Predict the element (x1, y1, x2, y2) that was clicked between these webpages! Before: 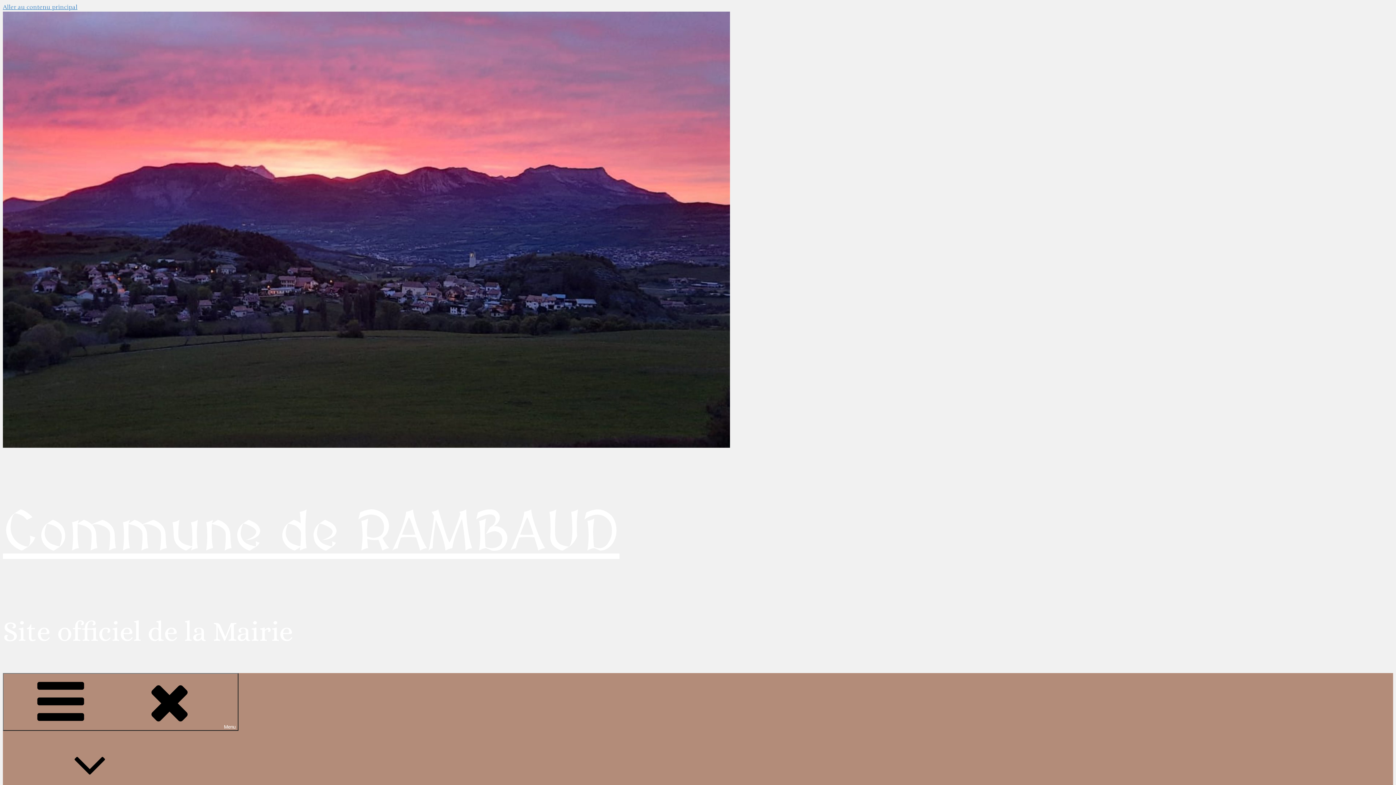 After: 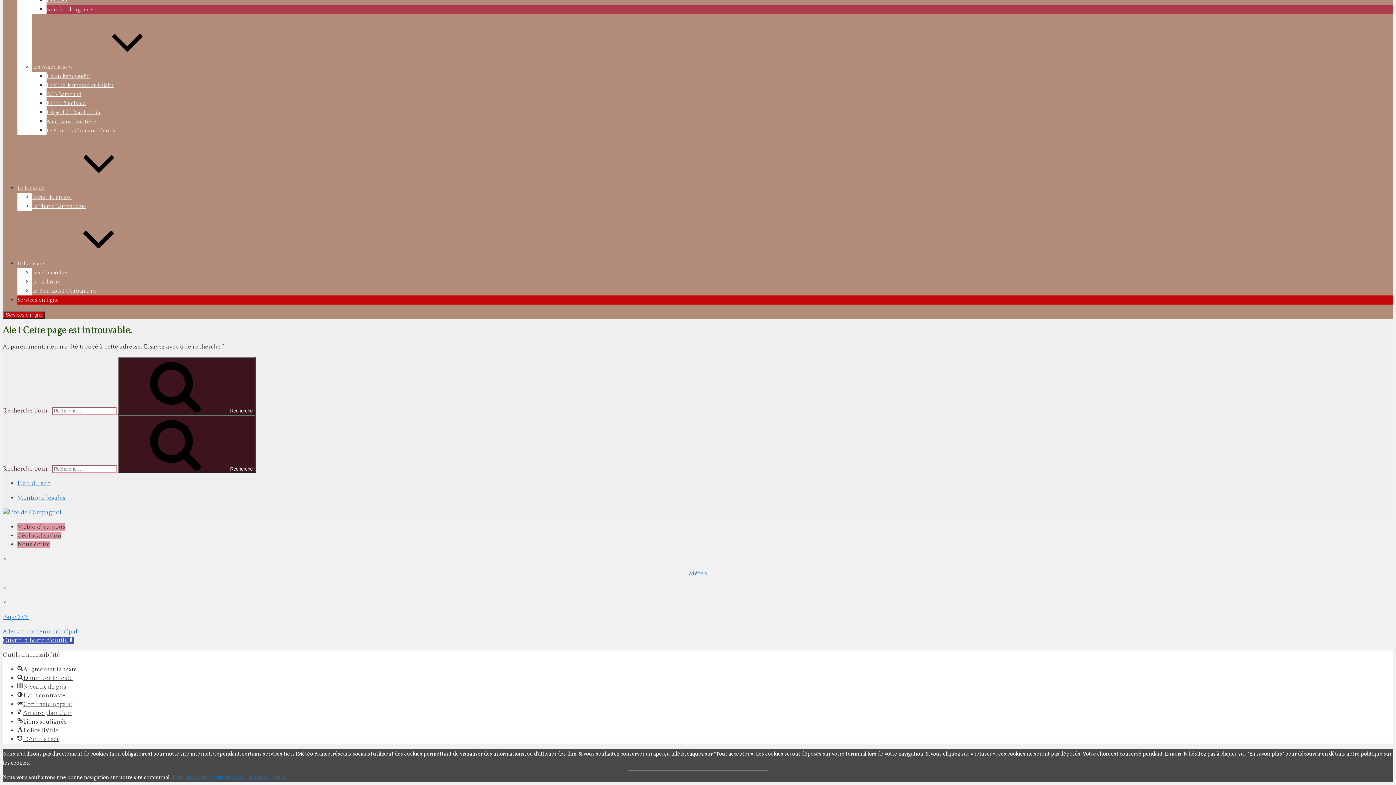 Action: label: Aller au contenu principal bbox: (2, 3, 77, 10)